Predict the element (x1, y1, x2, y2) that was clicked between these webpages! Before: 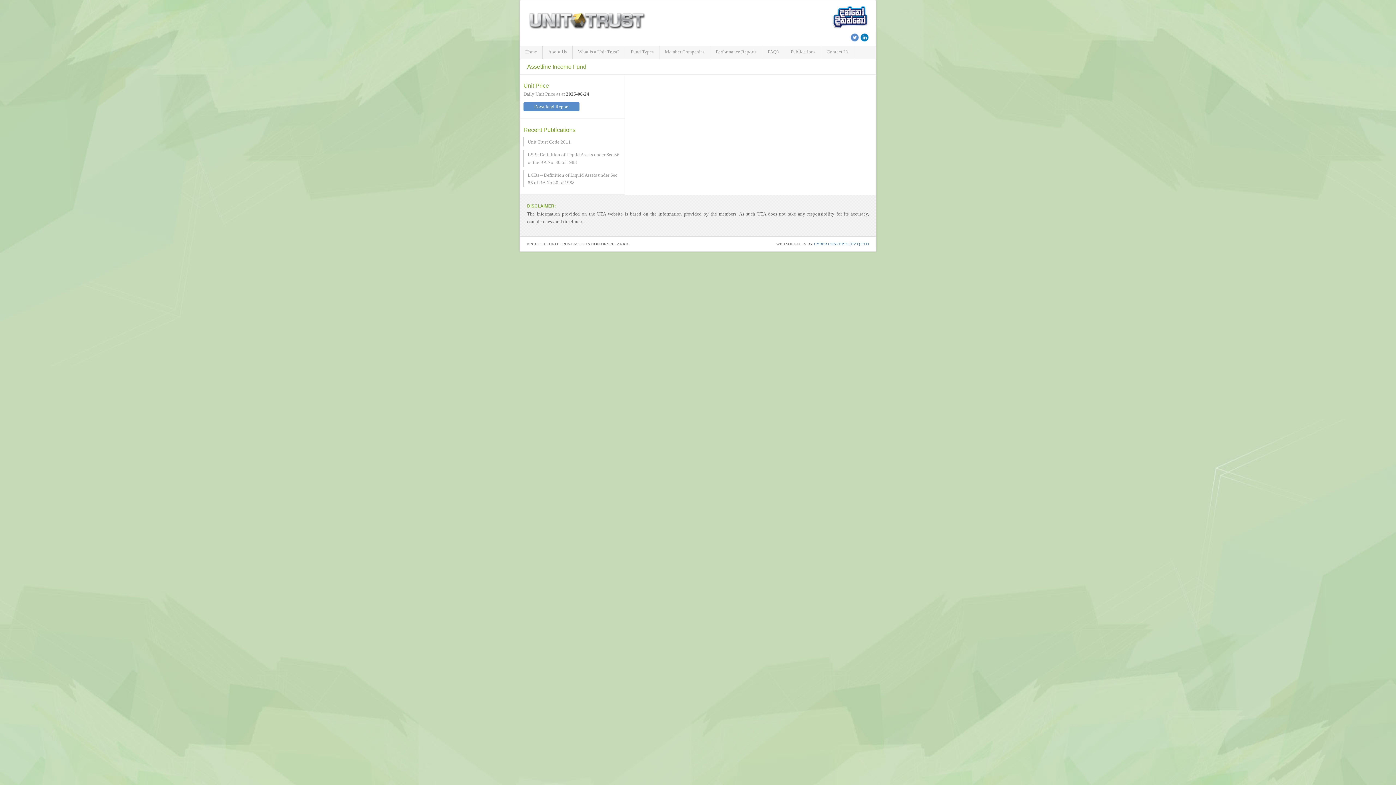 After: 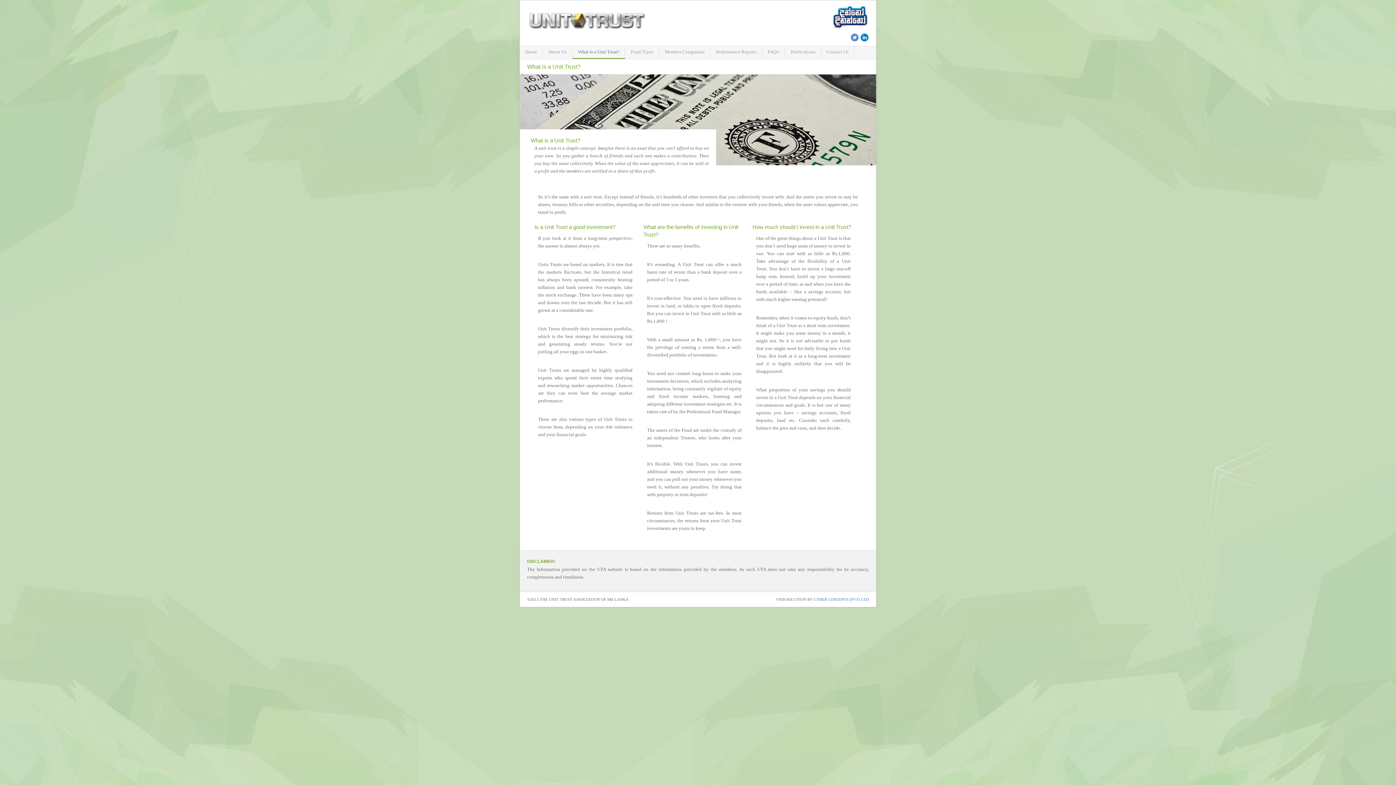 Action: bbox: (572, 46, 625, 58) label: What is a Unit Trust?